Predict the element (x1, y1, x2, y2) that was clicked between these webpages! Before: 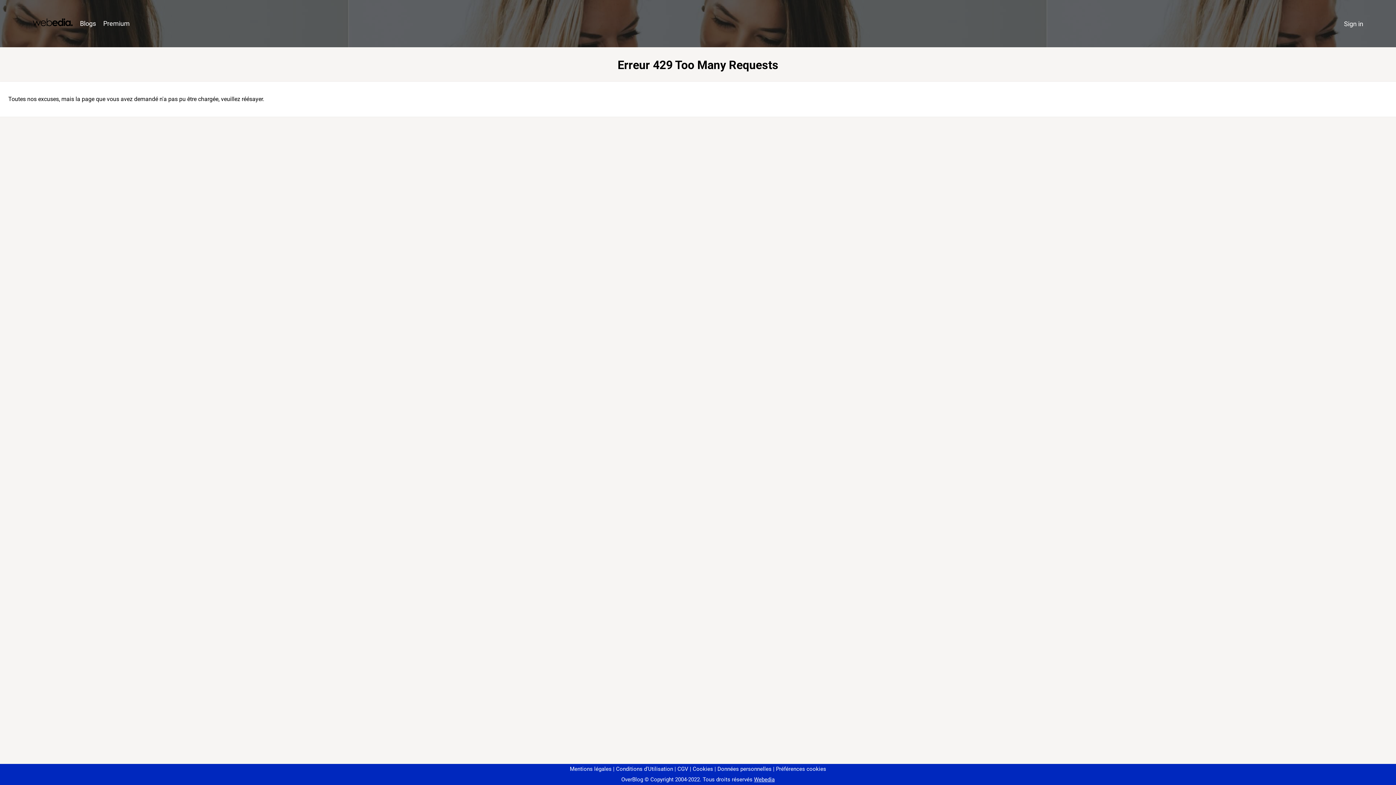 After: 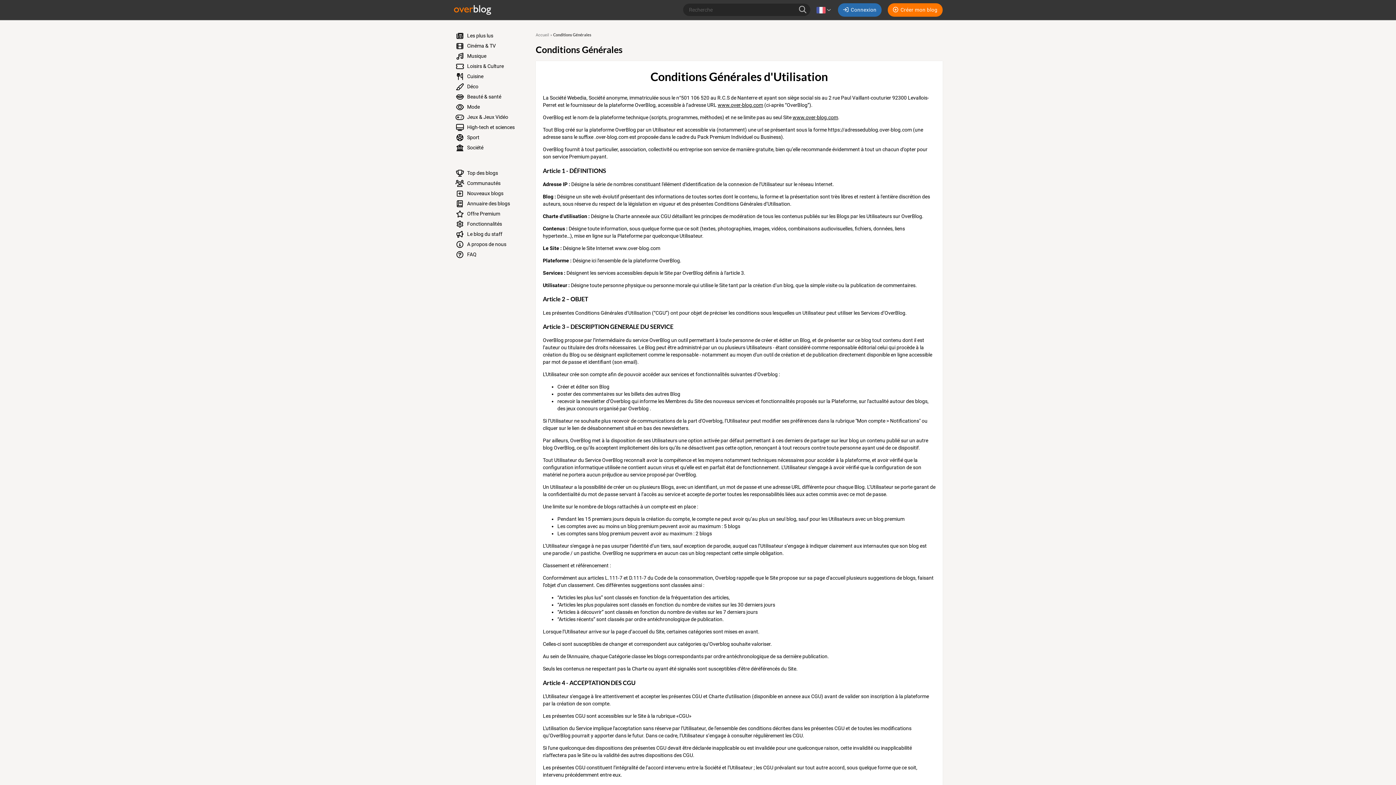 Action: label: Conditions d'Utilisation bbox: (613, 766, 673, 772)